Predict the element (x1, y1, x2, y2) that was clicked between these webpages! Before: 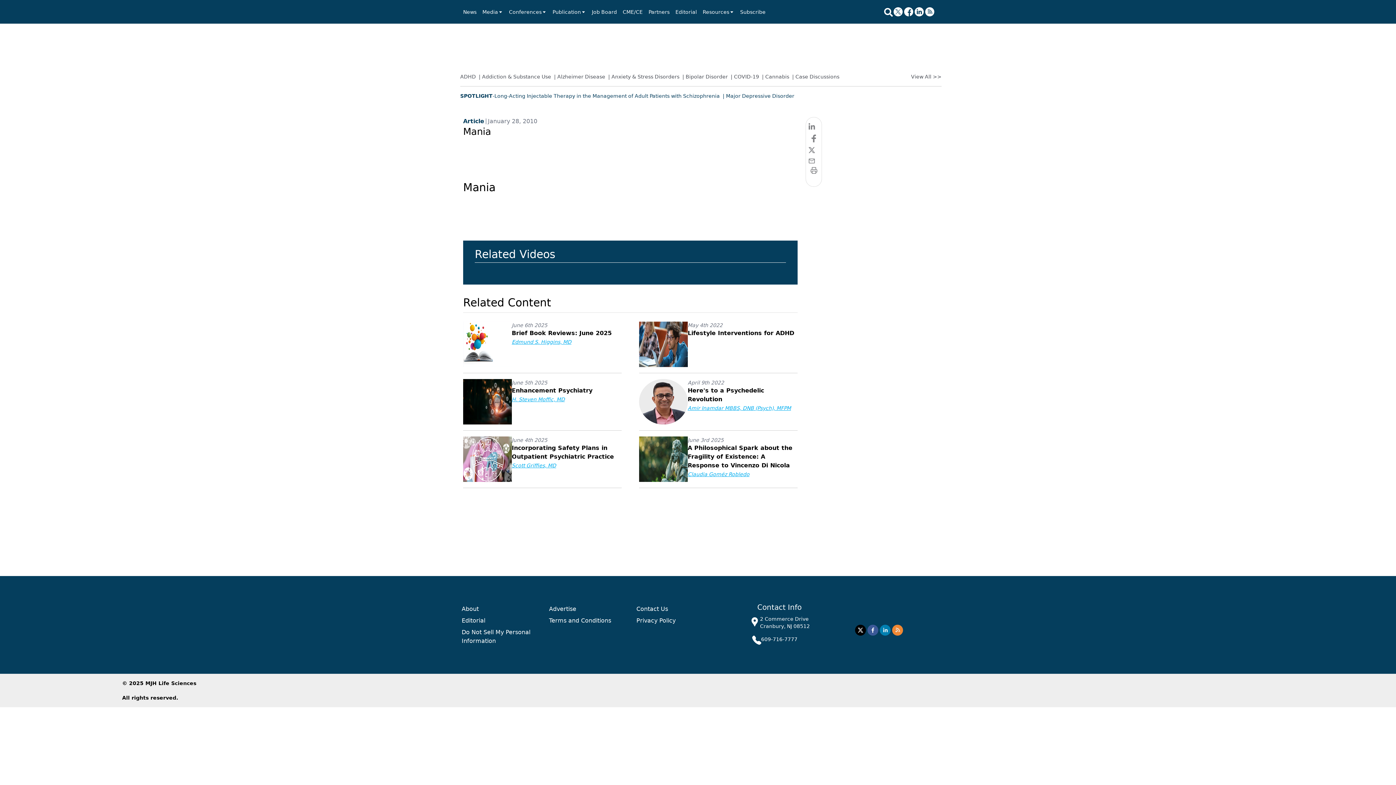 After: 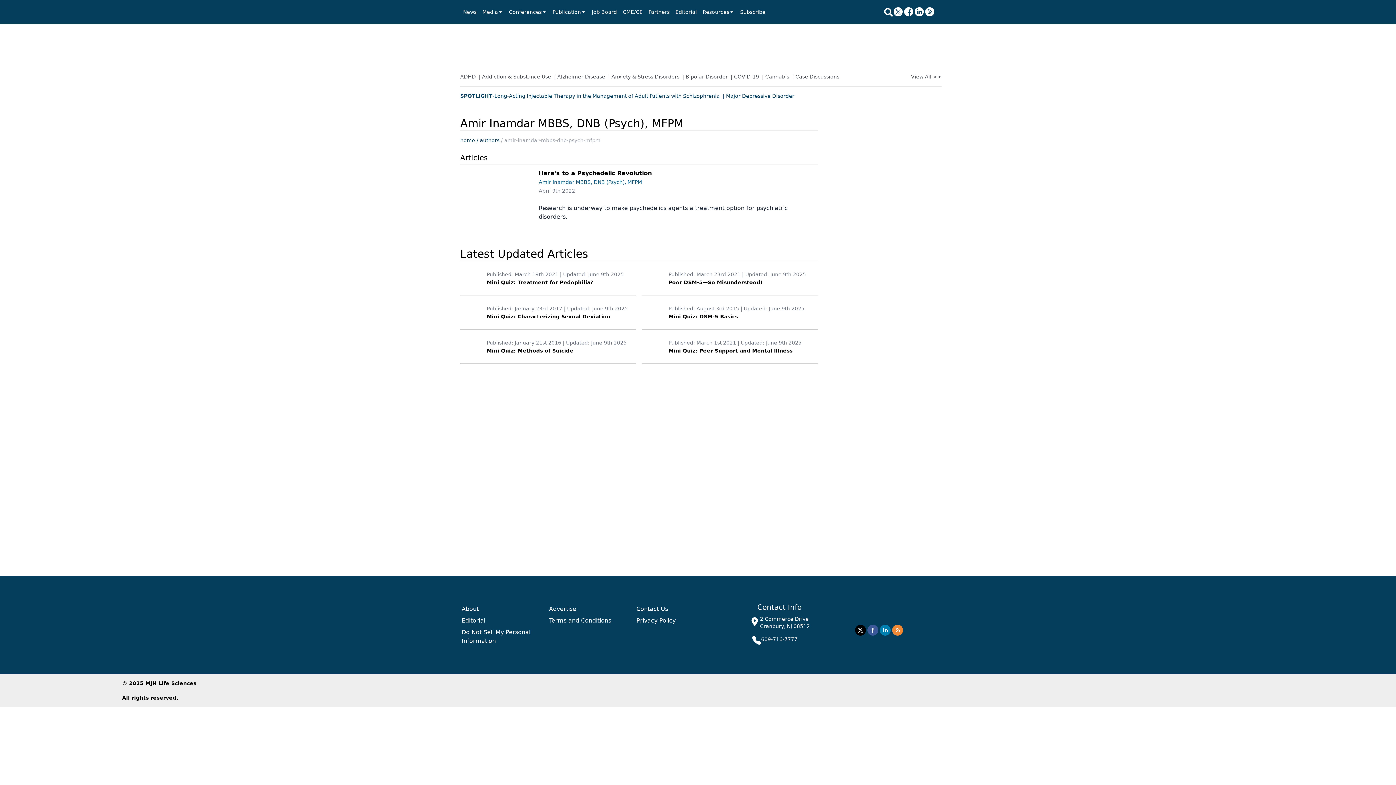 Action: label: Amir Inamdar MBBS, DNB (Psych), MFPM bbox: (687, 405, 791, 411)